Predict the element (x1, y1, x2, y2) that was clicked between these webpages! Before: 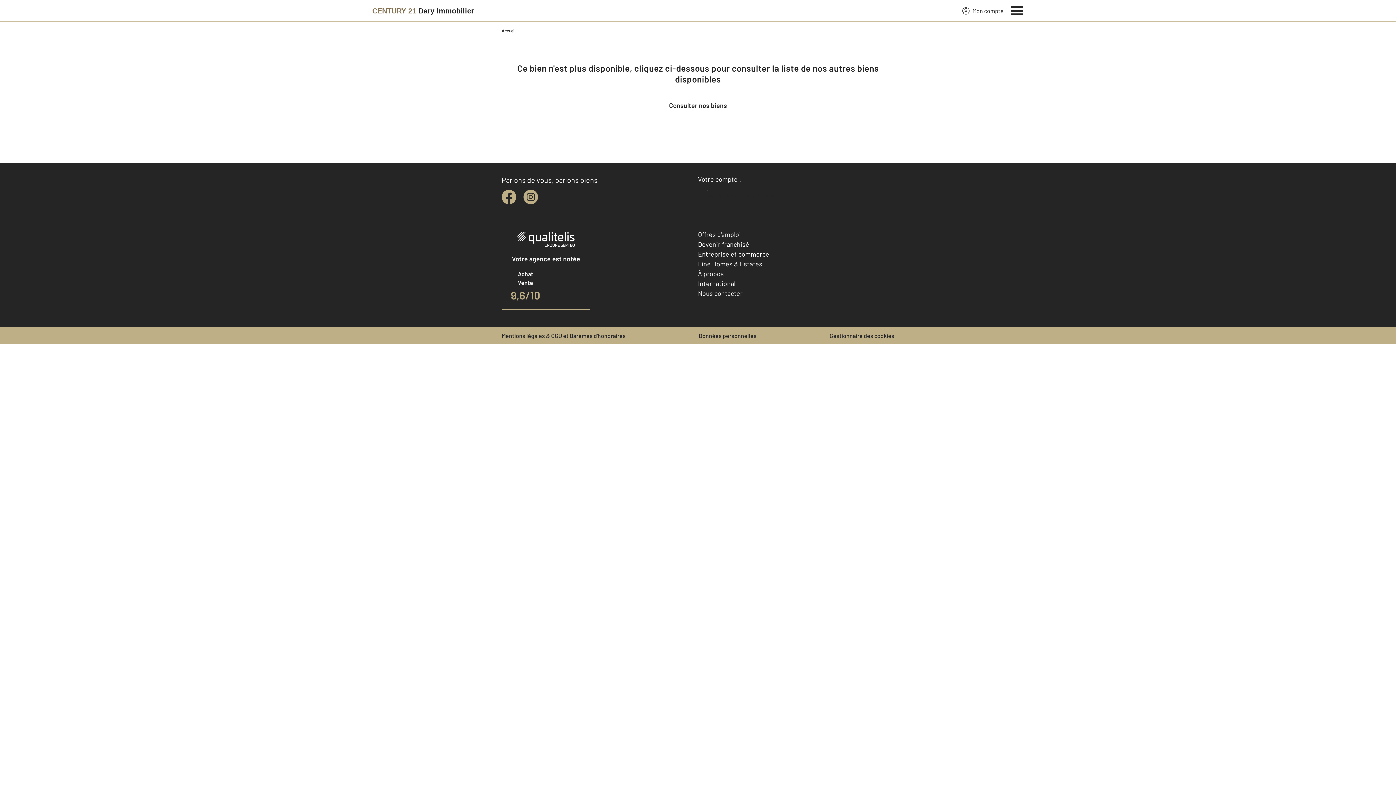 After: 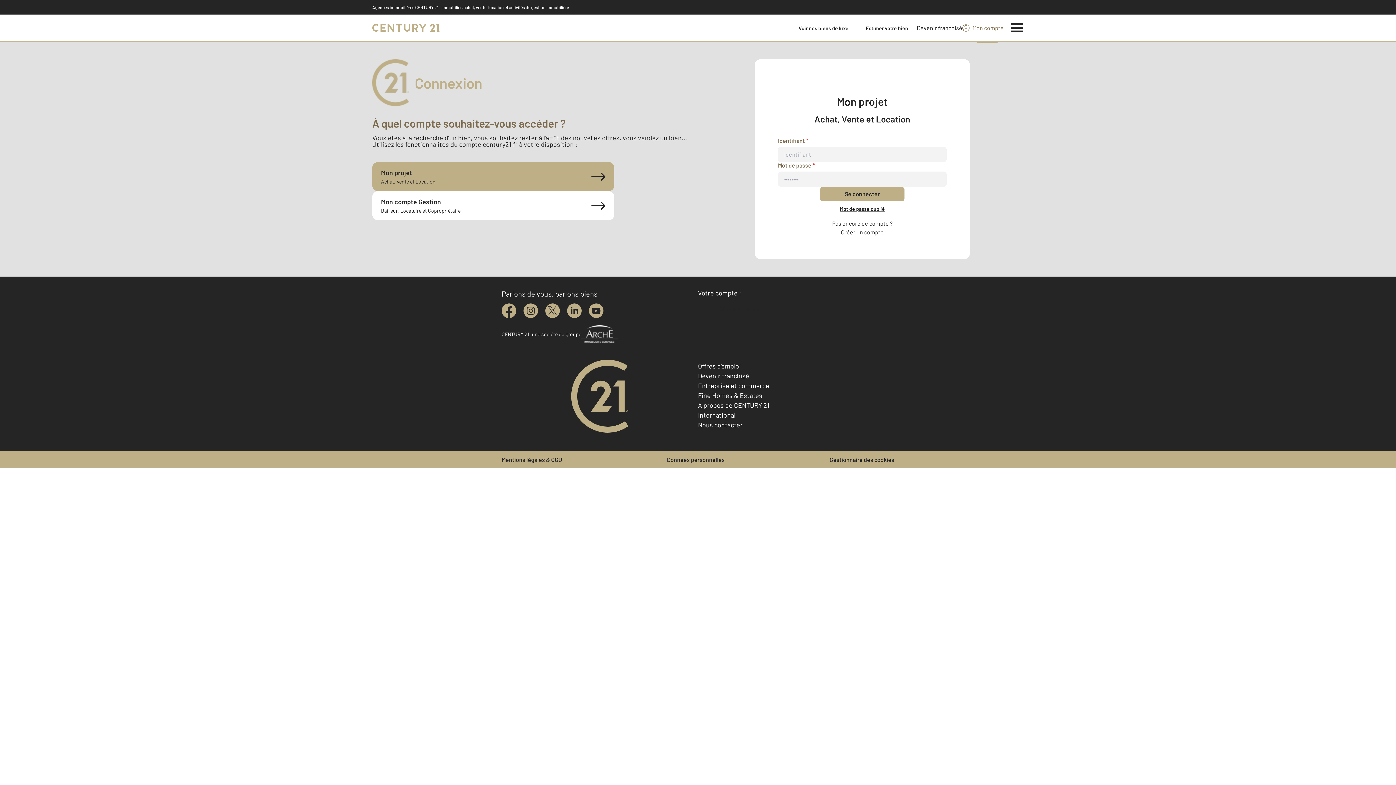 Action: label: Accéder à mon compte bbox: (698, 187, 783, 202)